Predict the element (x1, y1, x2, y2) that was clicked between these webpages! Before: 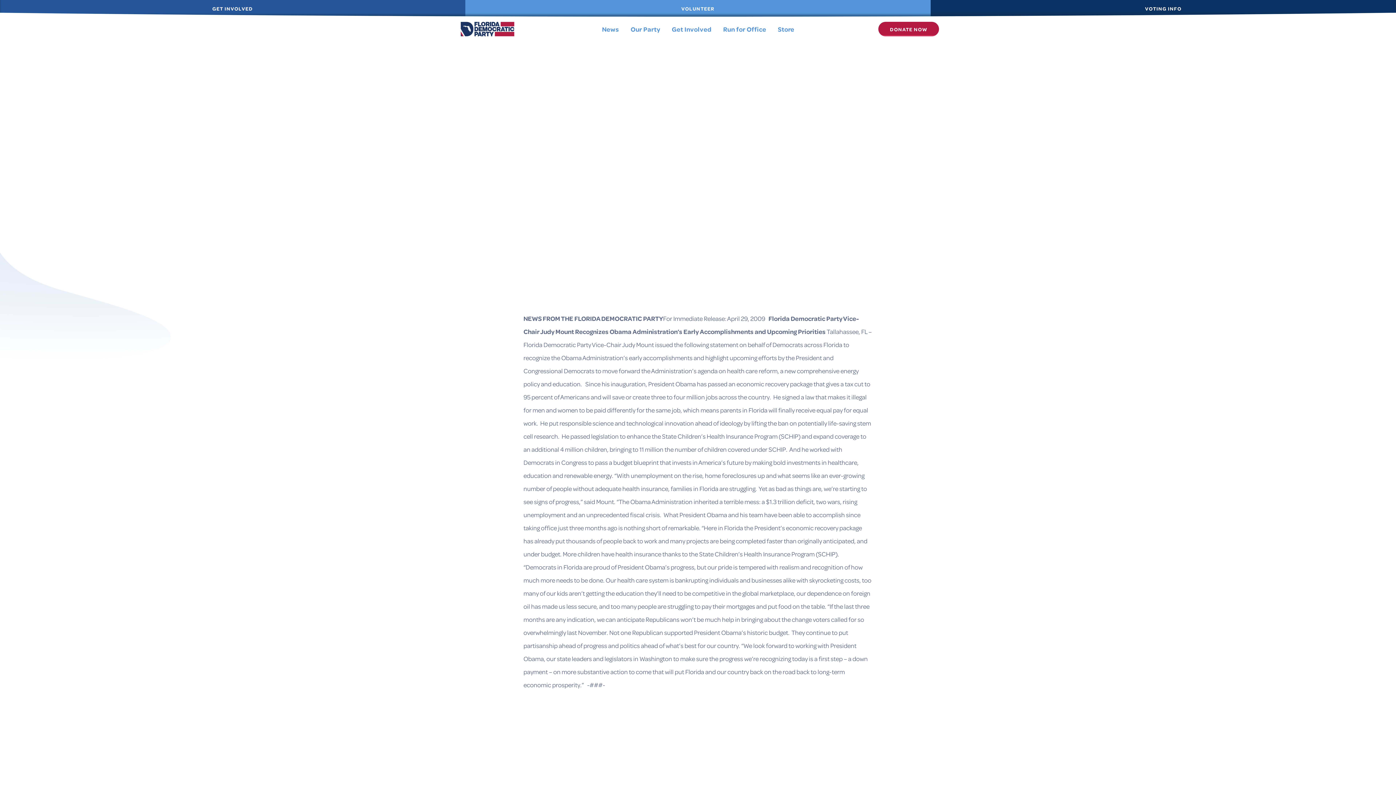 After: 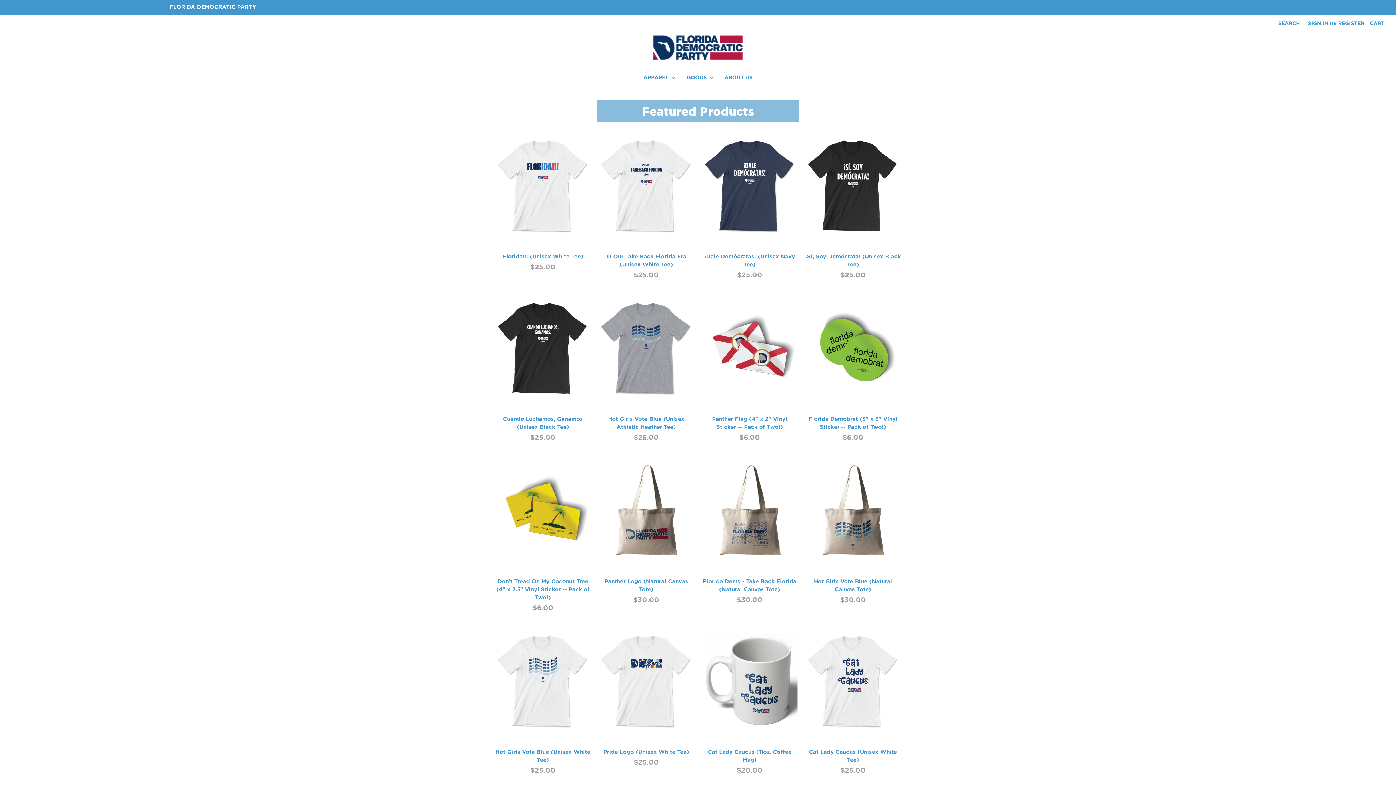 Action: bbox: (778, 24, 794, 33) label: Store